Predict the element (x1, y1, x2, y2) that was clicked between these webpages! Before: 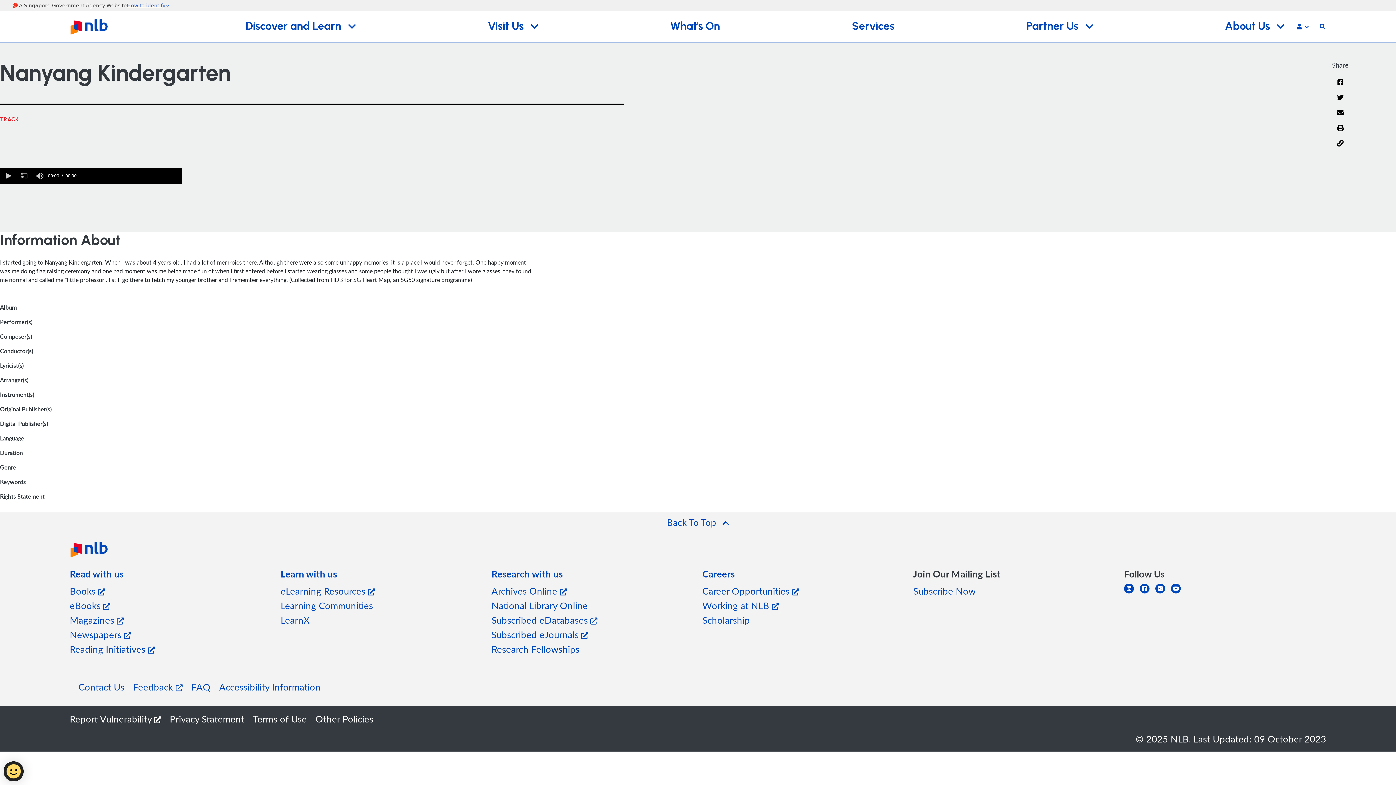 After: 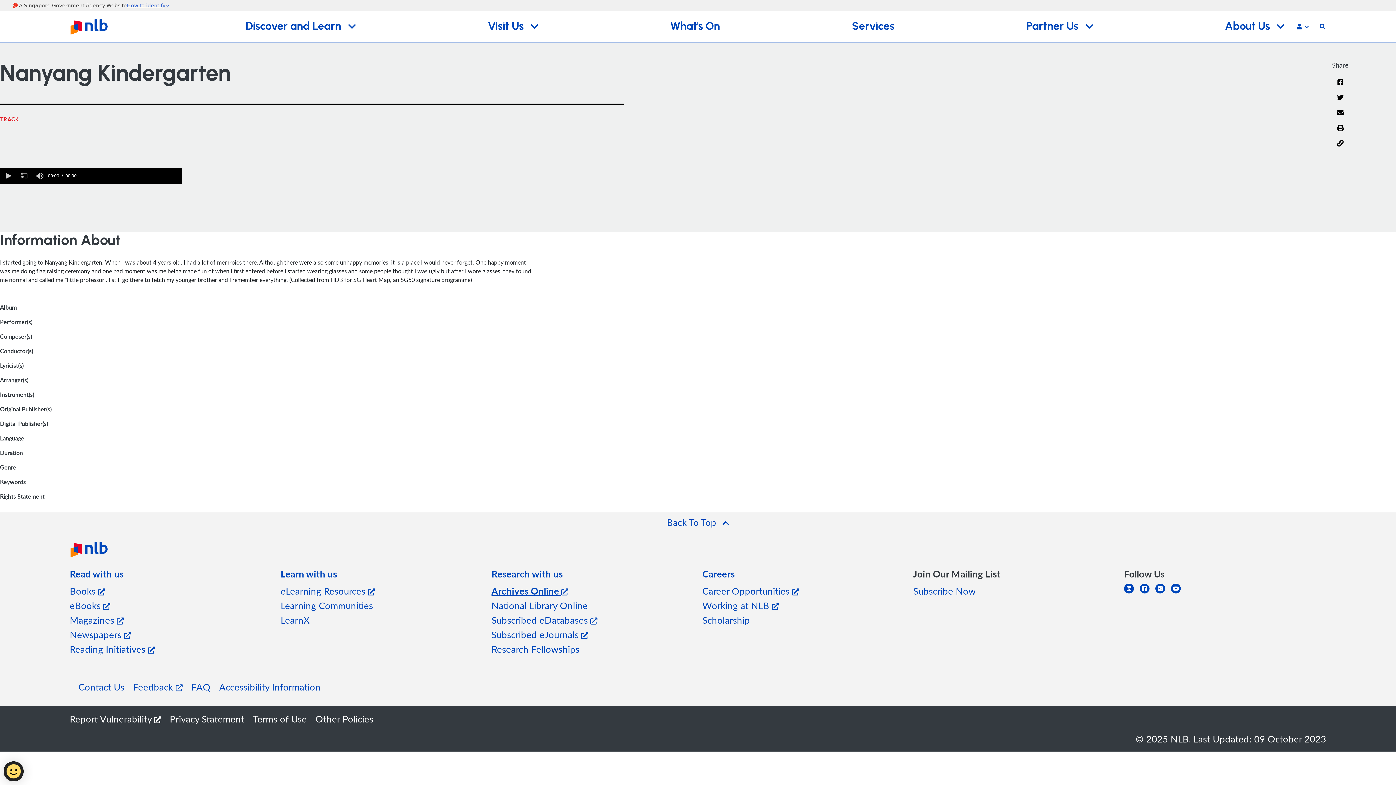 Action: bbox: (491, 584, 566, 597) label: Archives Online 